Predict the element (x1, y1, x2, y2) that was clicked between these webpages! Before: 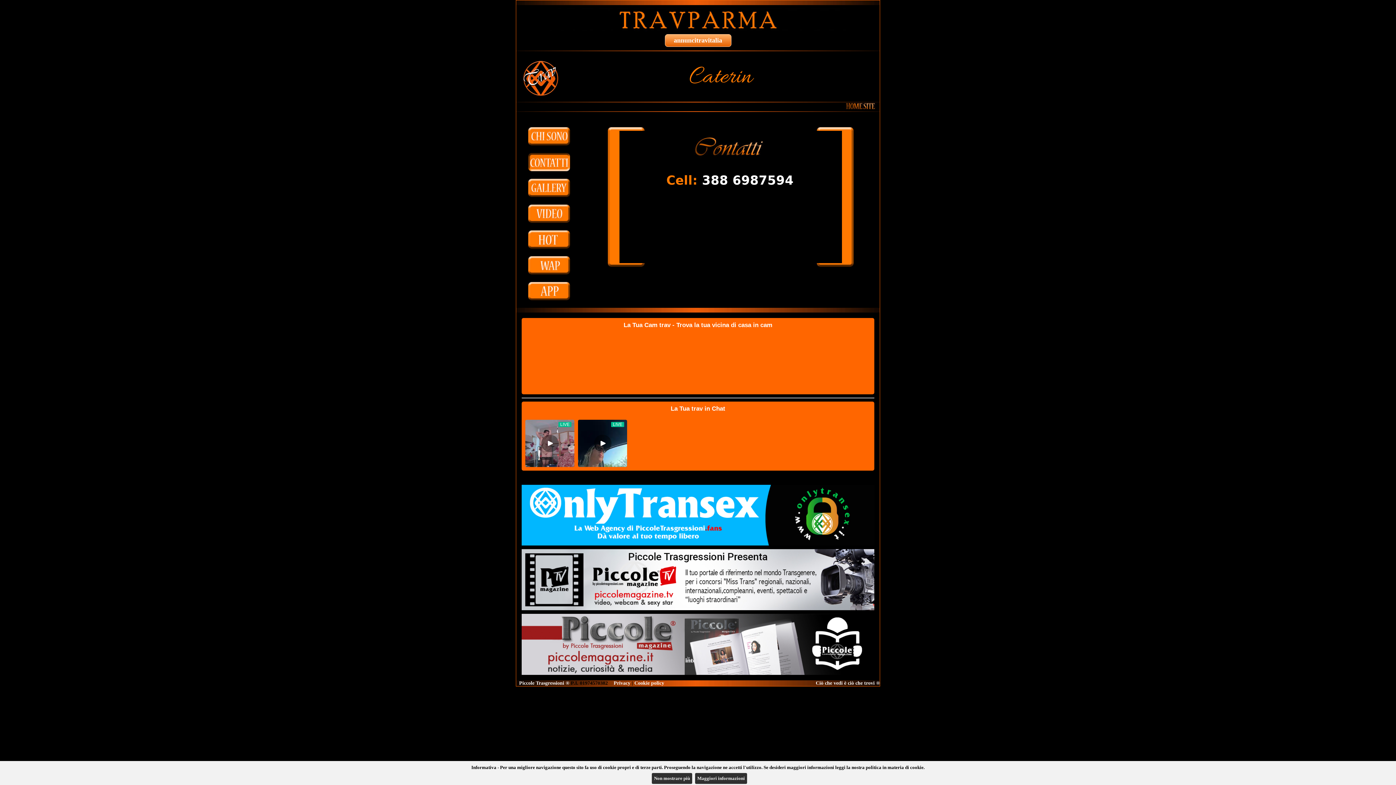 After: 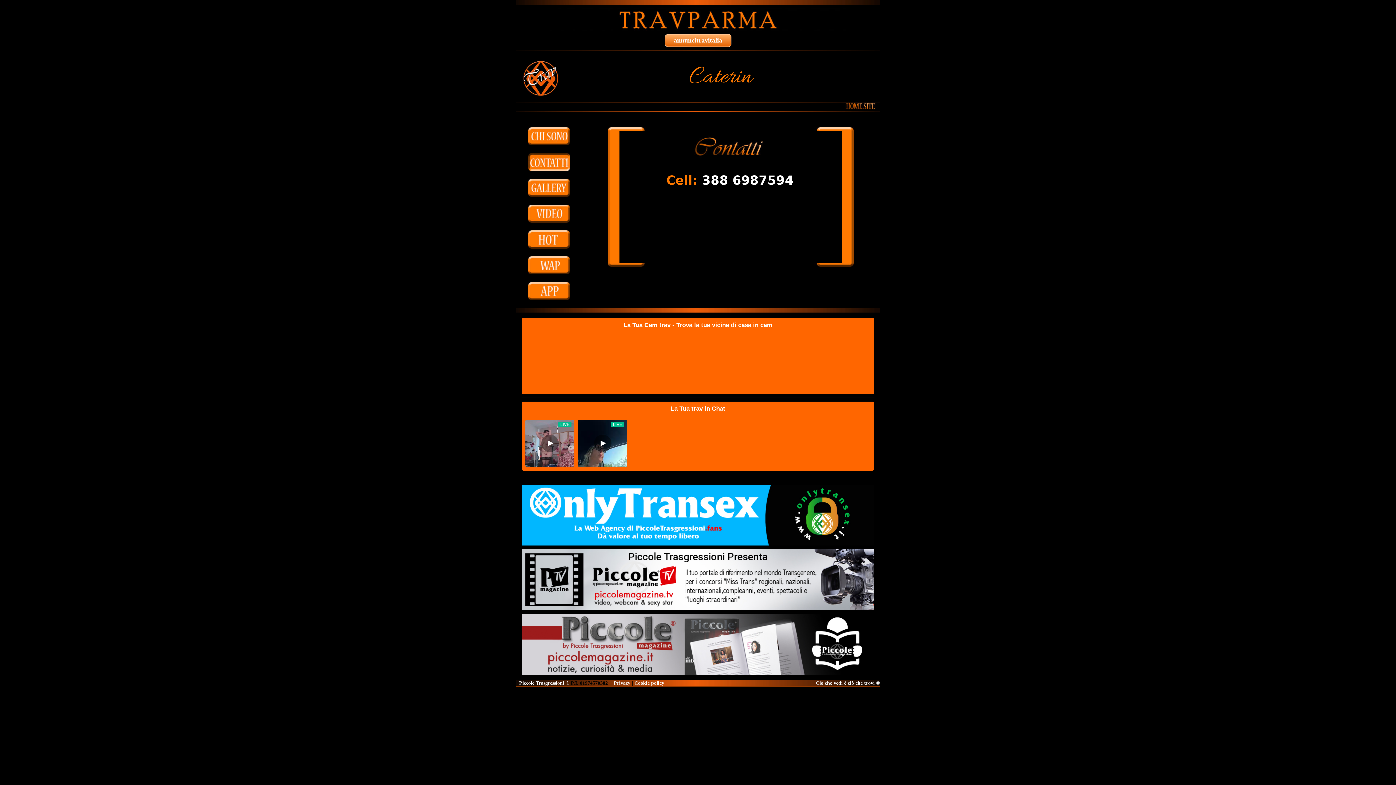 Action: label: Non mostrare più bbox: (652, 773, 692, 784)